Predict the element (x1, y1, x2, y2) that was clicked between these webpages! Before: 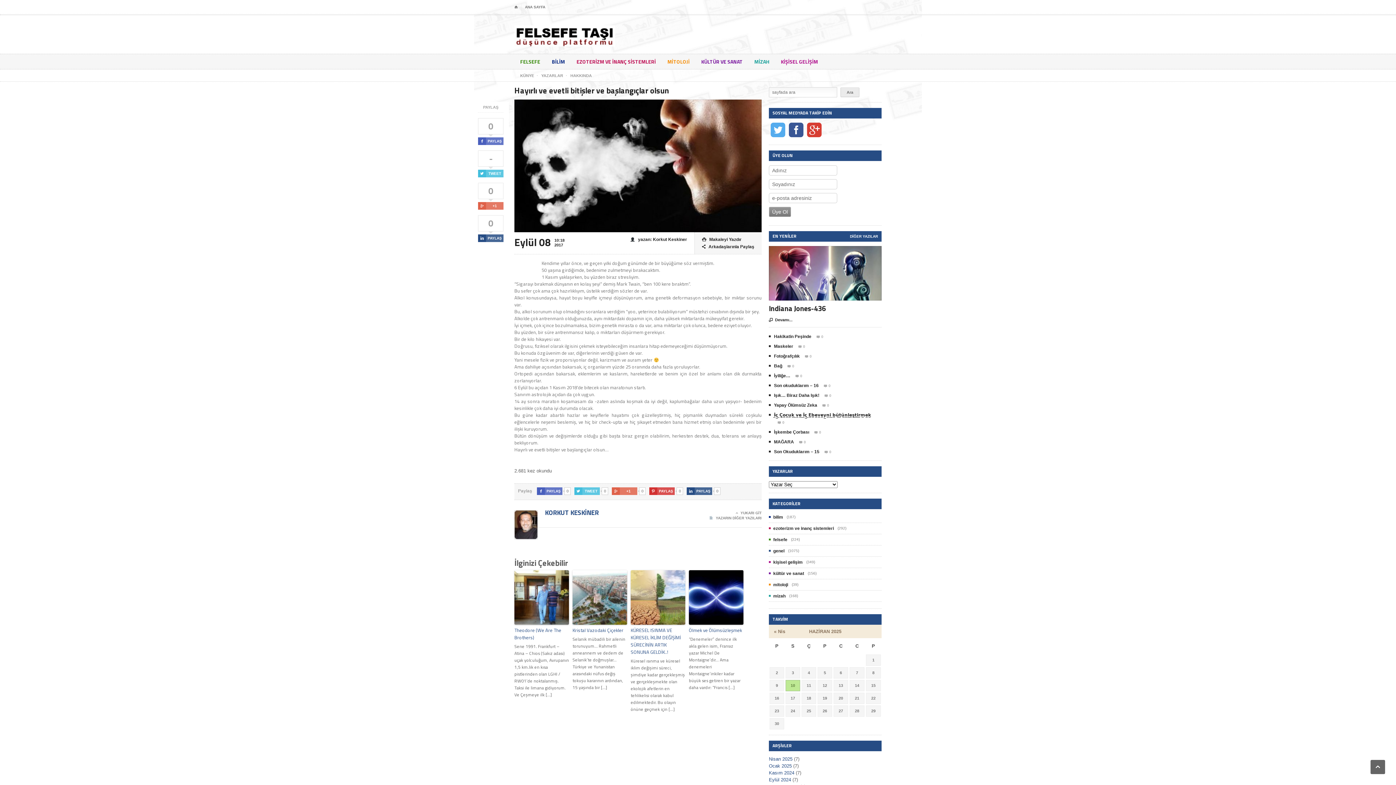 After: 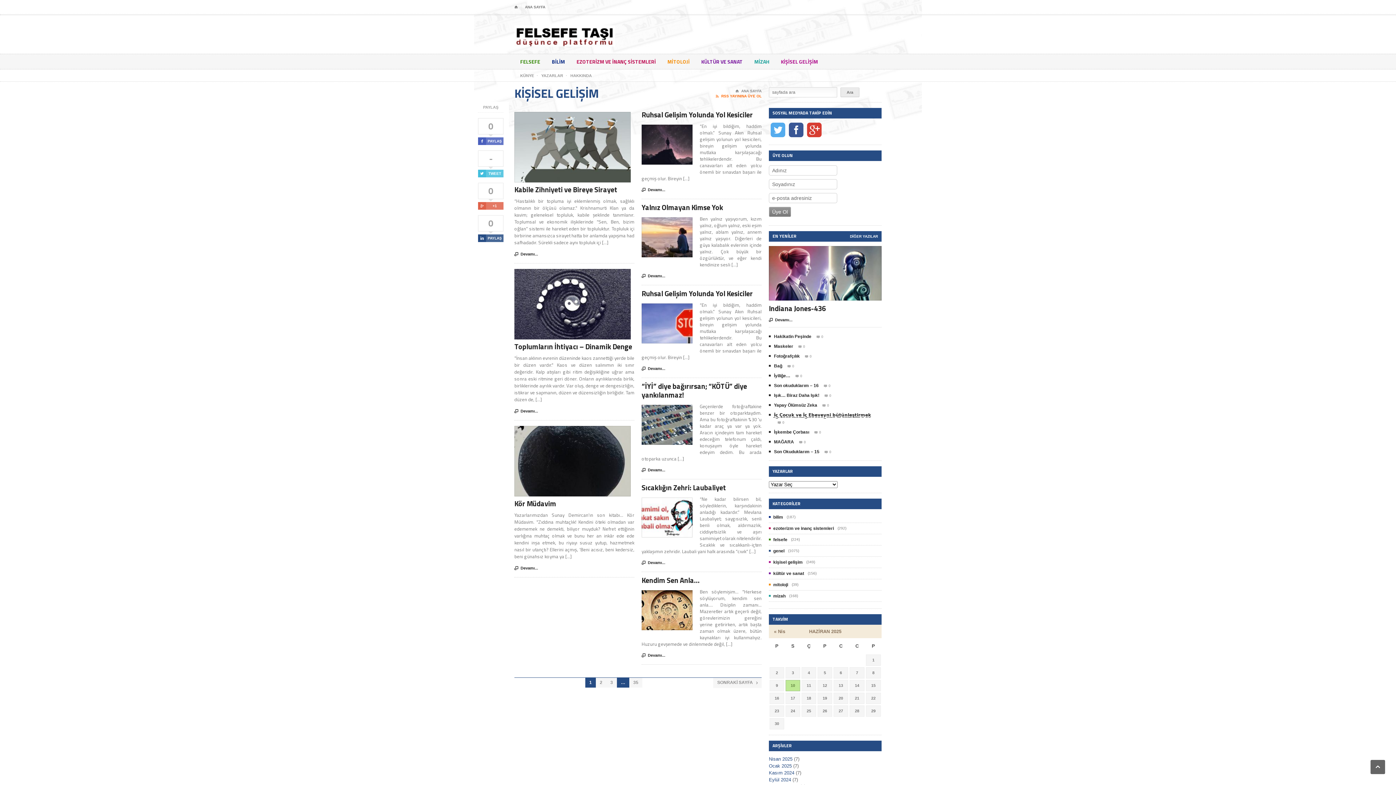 Action: label: kişisel gelişim bbox: (773, 560, 802, 565)